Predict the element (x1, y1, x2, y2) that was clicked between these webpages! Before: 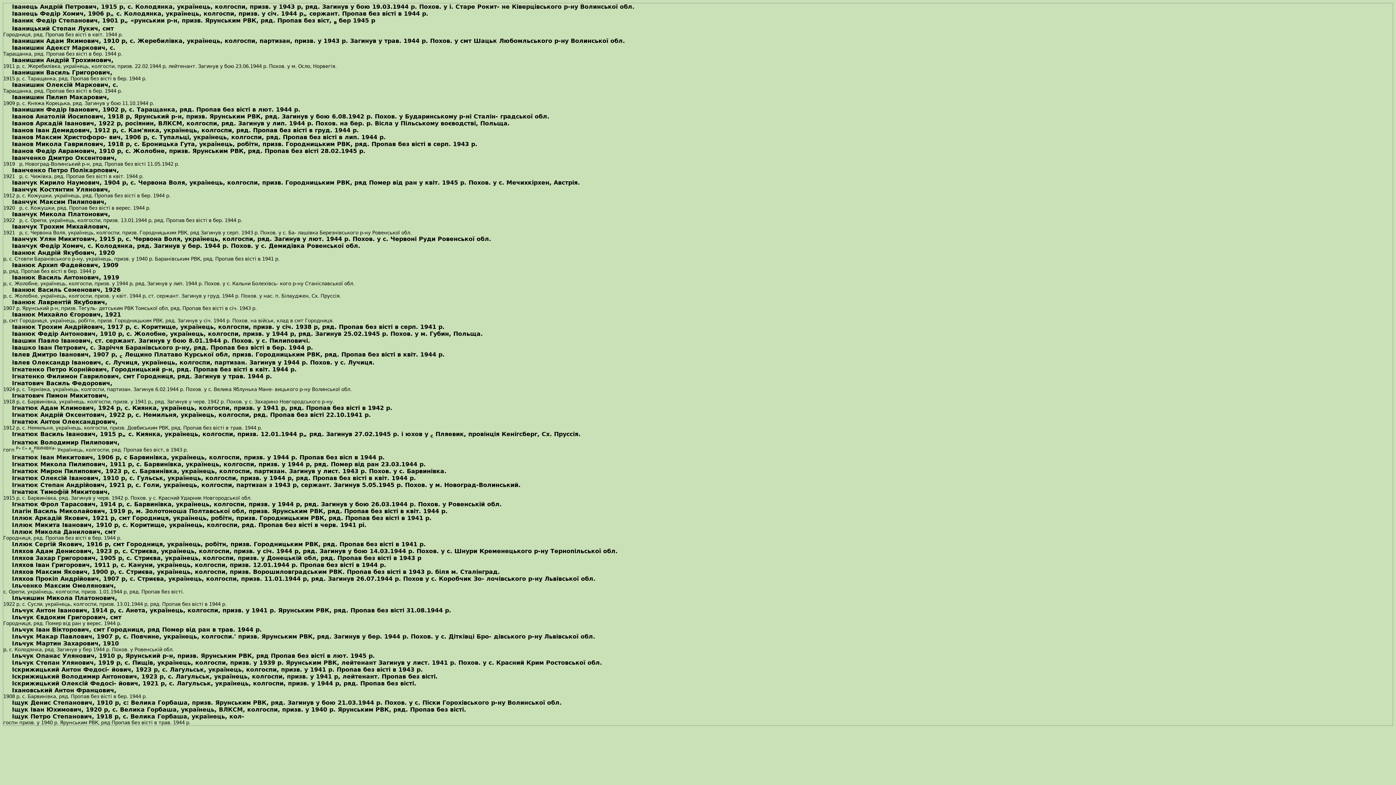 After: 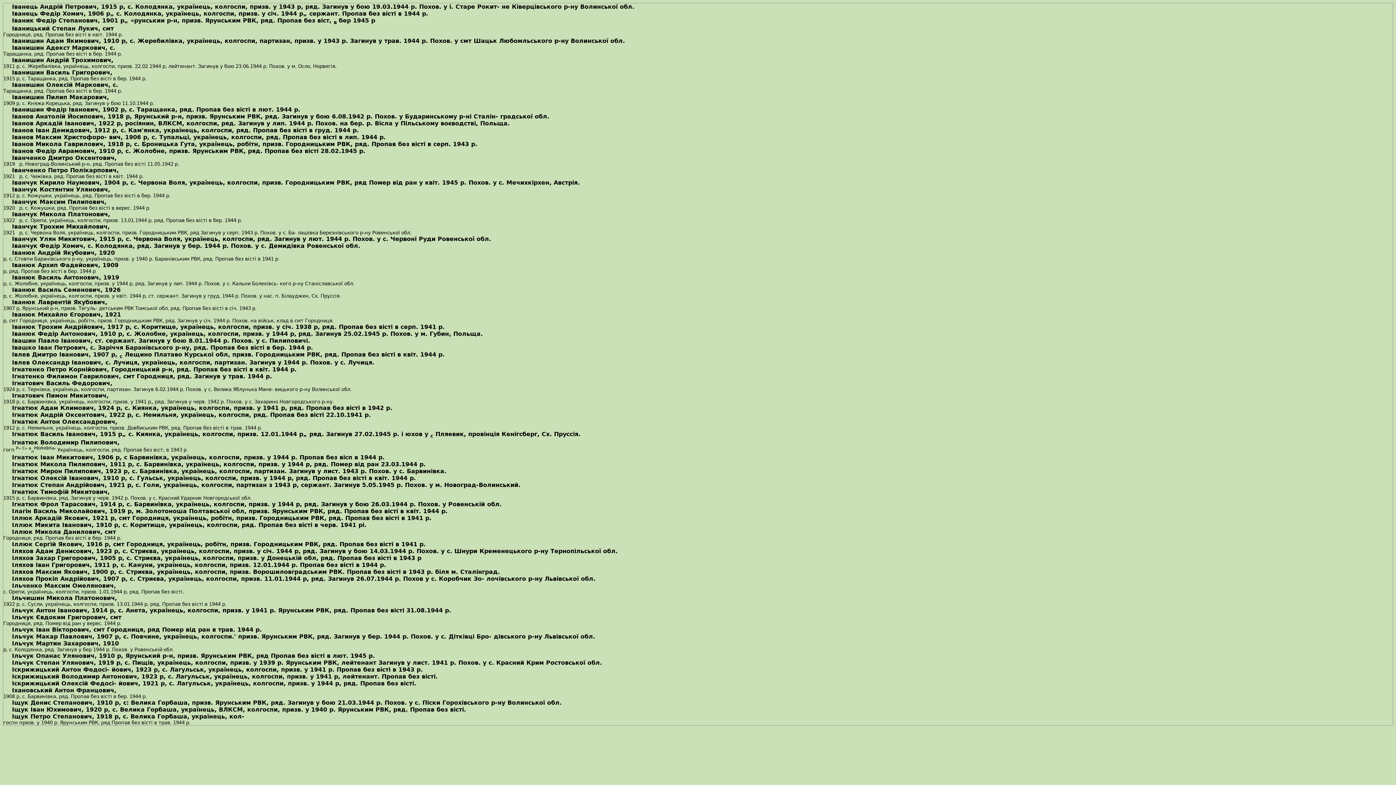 Action: bbox: (12, 69, 112, 76) label: Іванишин Василь Григорович,